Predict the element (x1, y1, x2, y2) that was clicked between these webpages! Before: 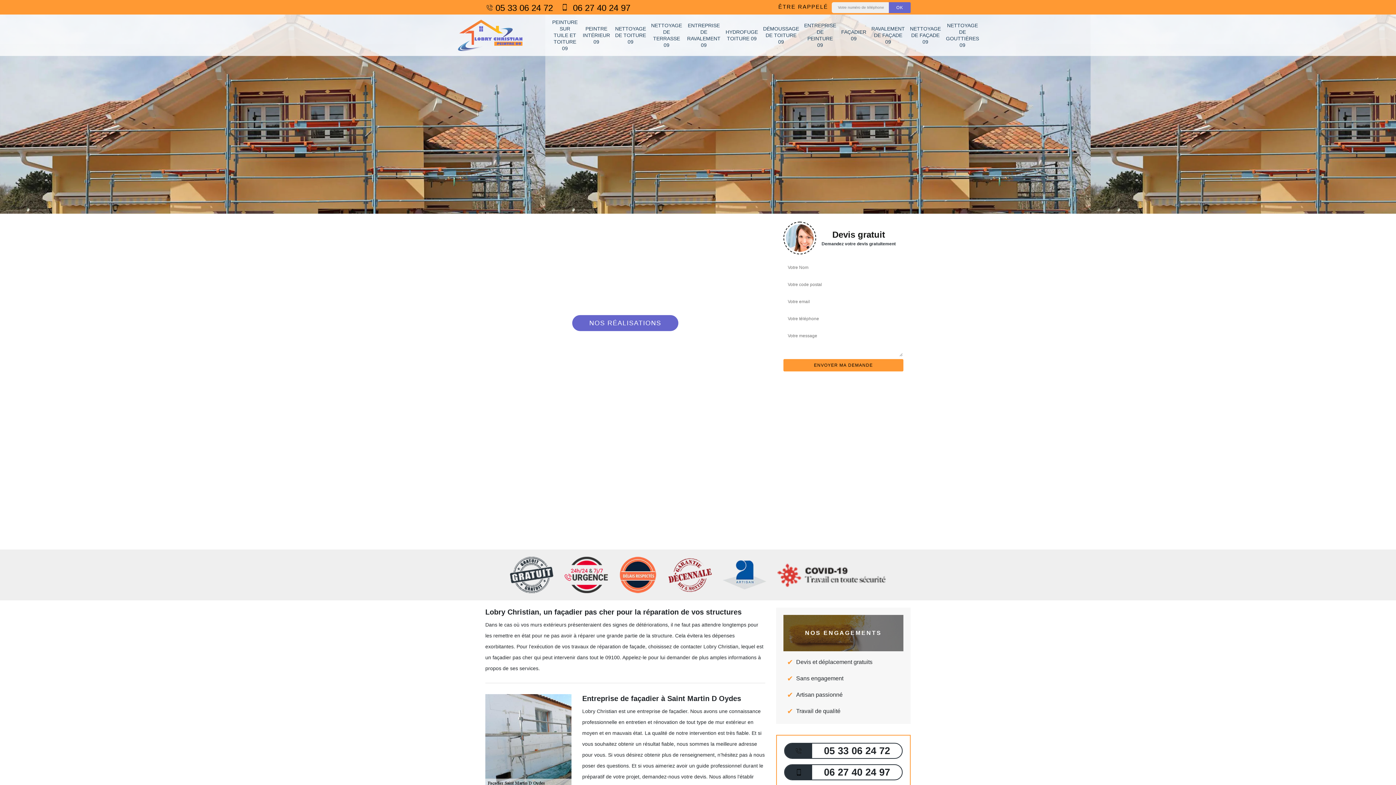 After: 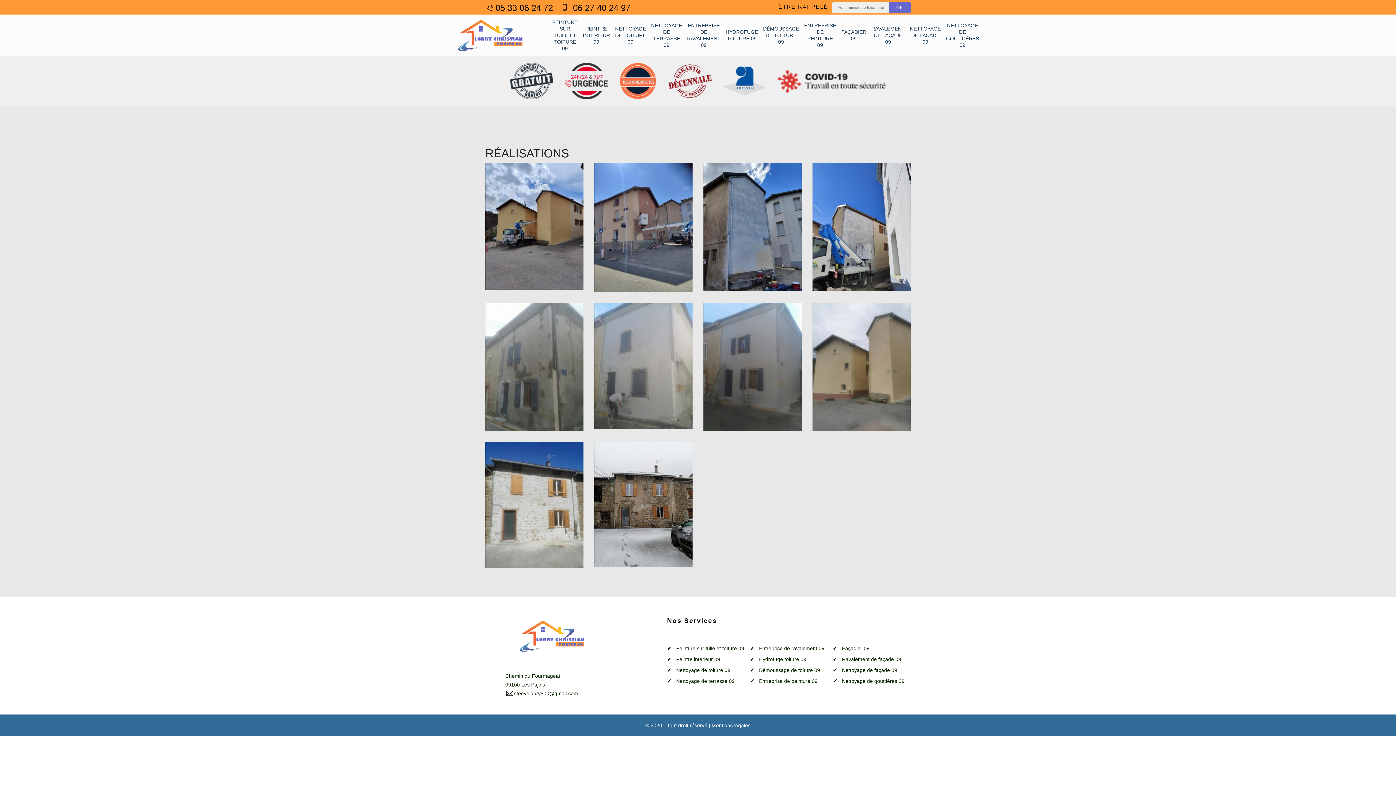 Action: label: NOS RÉALISATIONS bbox: (573, 315, 677, 330)